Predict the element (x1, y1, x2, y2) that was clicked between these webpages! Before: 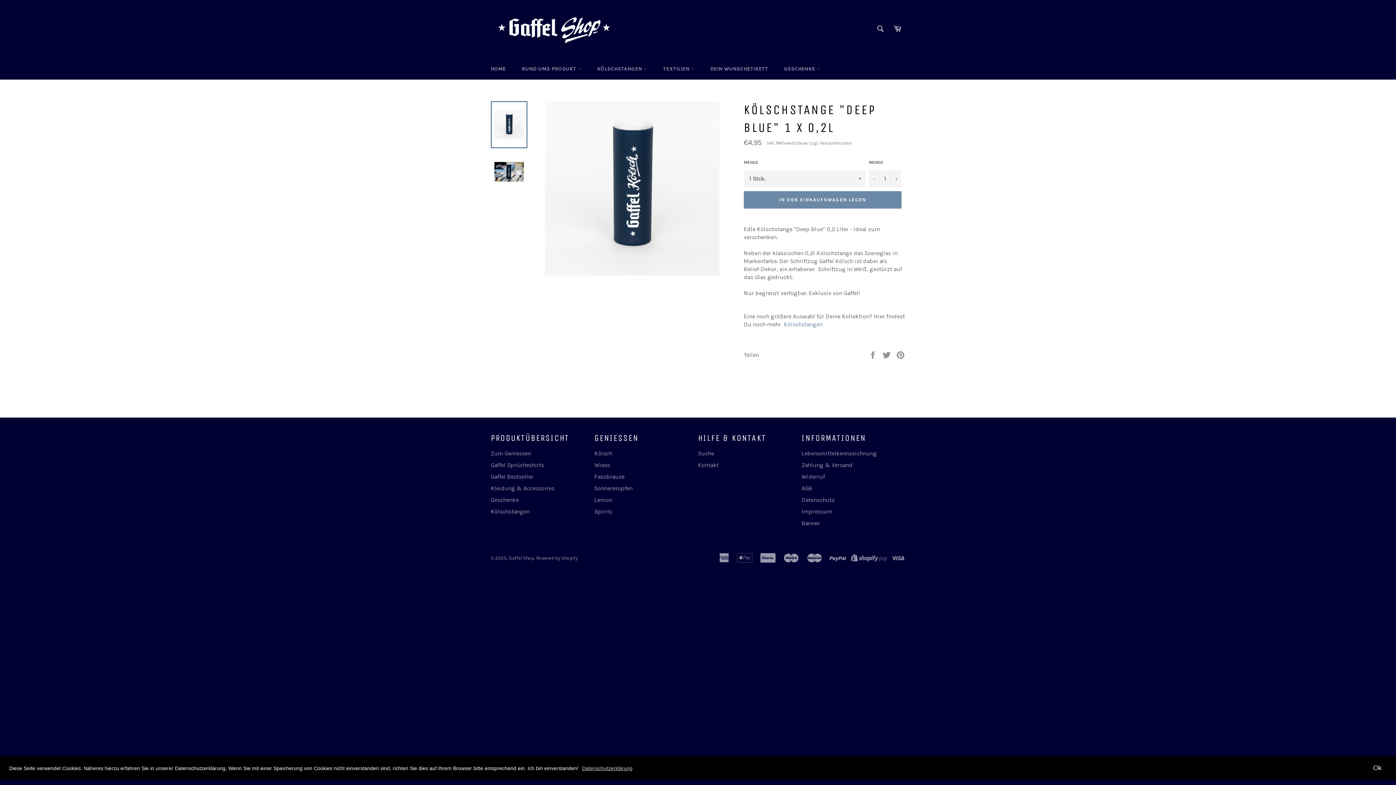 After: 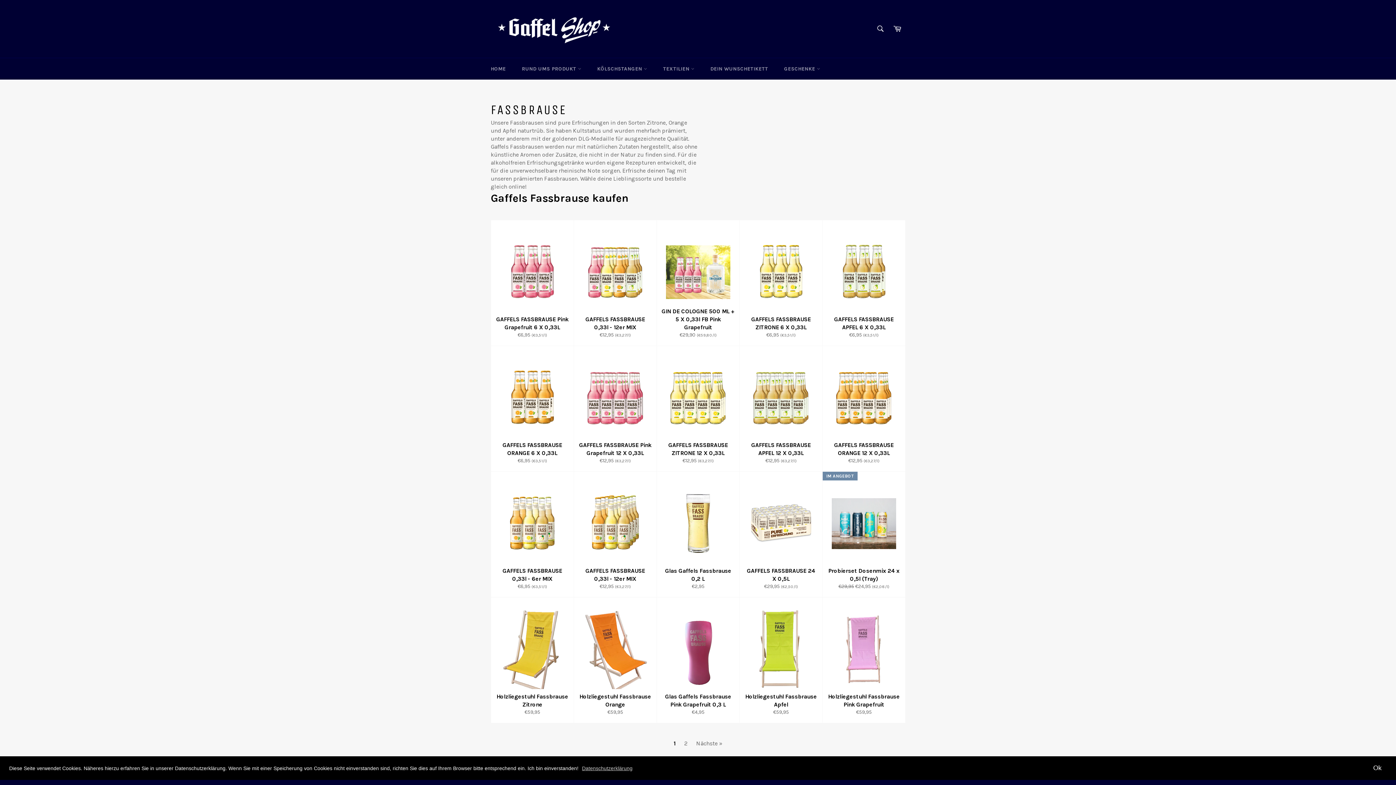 Action: label: Fassbrause bbox: (594, 473, 624, 480)